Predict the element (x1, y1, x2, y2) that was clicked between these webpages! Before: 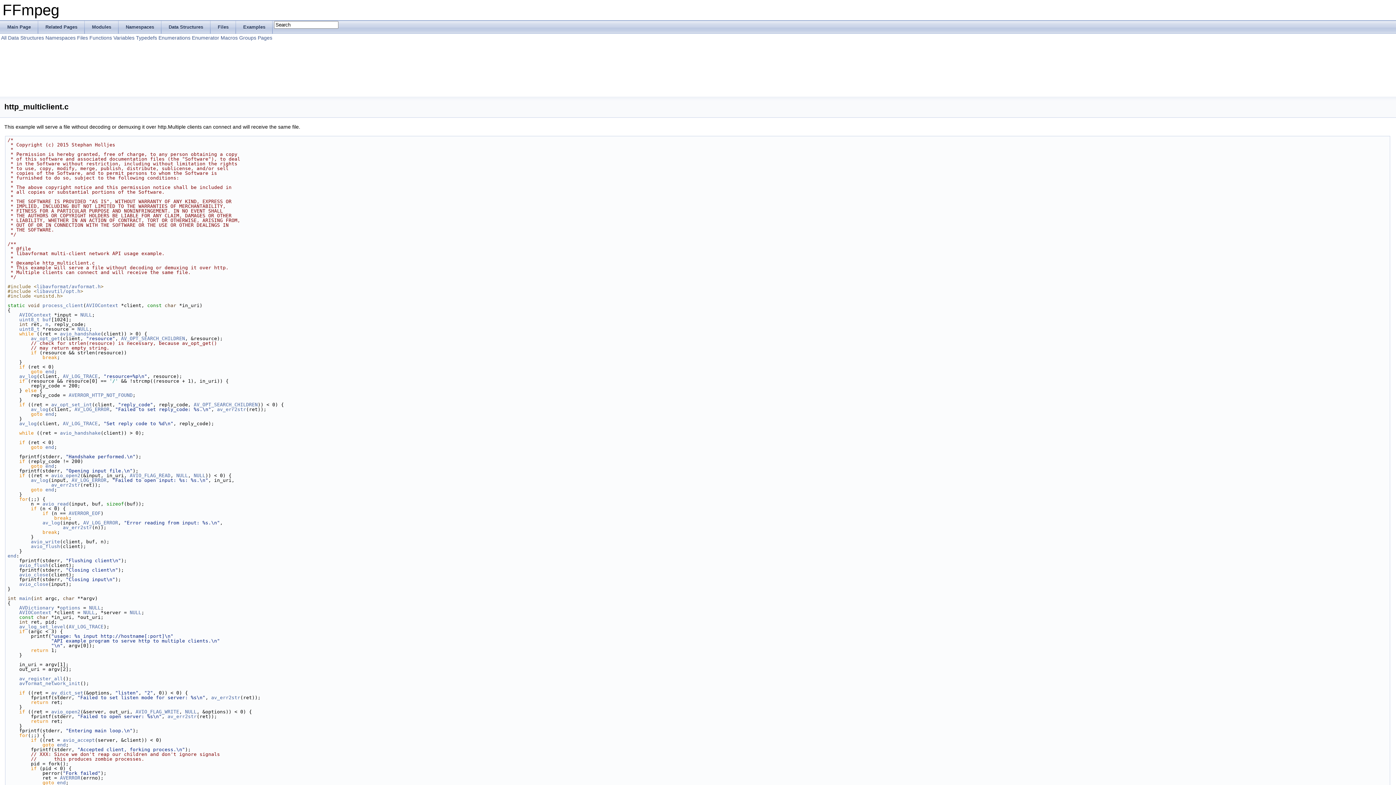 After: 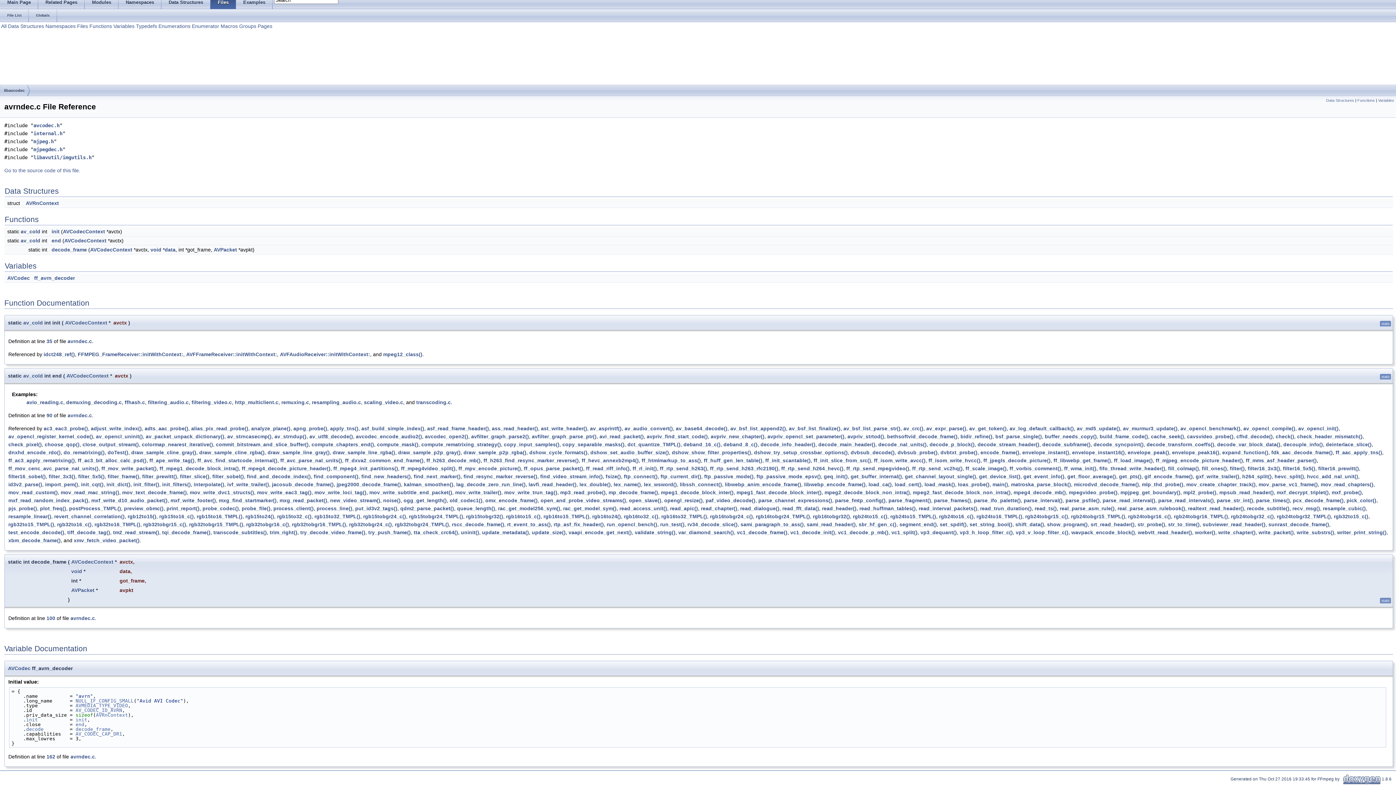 Action: label: end bbox: (45, 369, 54, 374)